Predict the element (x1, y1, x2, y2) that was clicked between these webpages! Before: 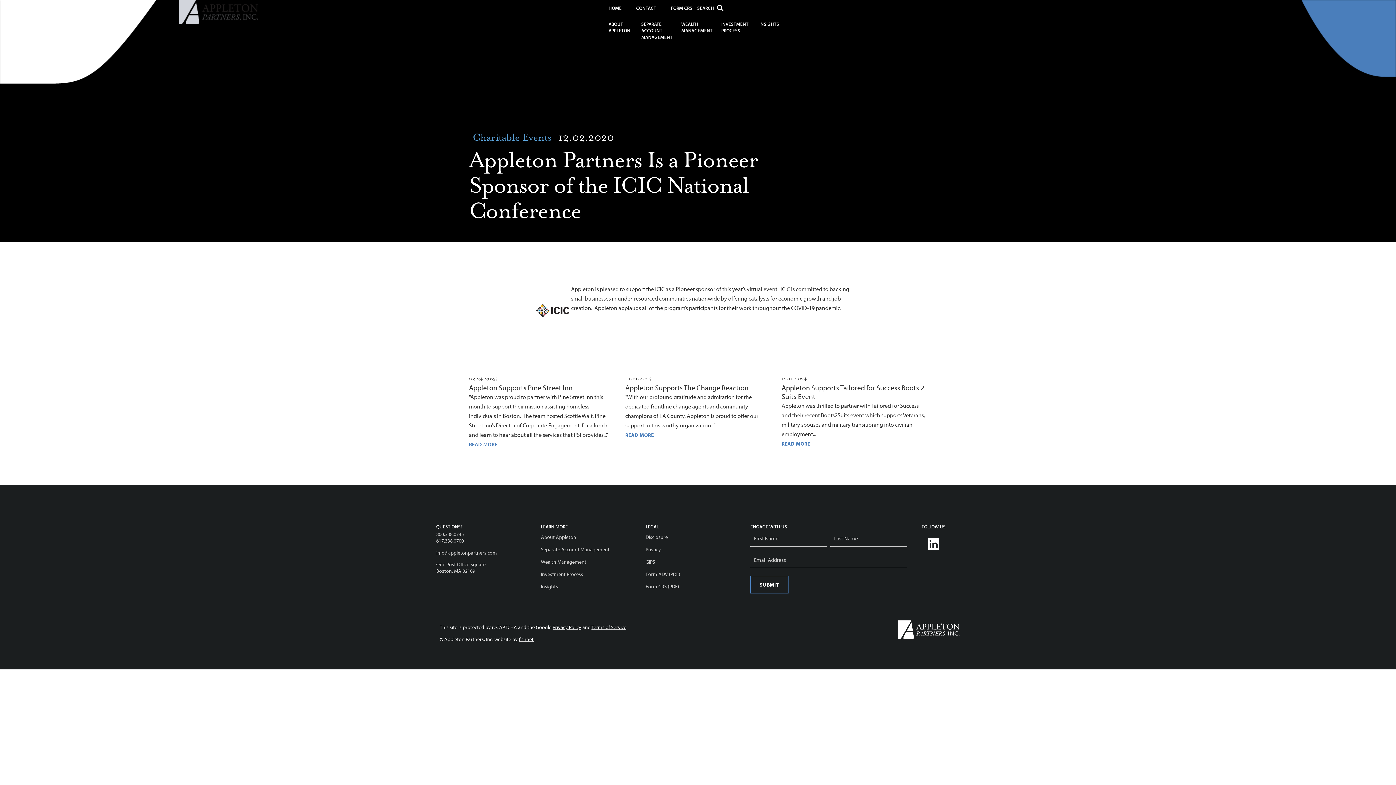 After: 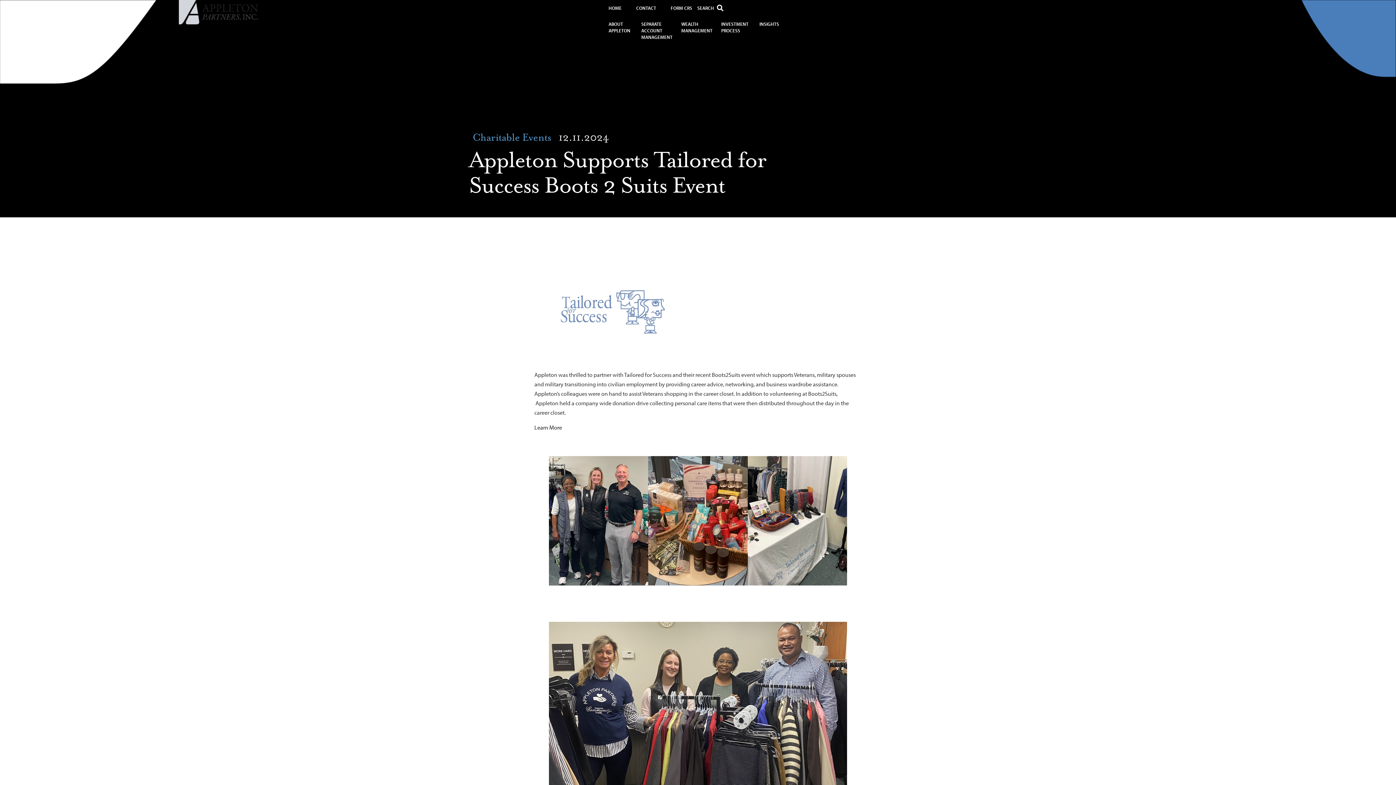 Action: label: Appleton Supports Tailored for Success Boots 2 Suits Event bbox: (781, 383, 924, 401)